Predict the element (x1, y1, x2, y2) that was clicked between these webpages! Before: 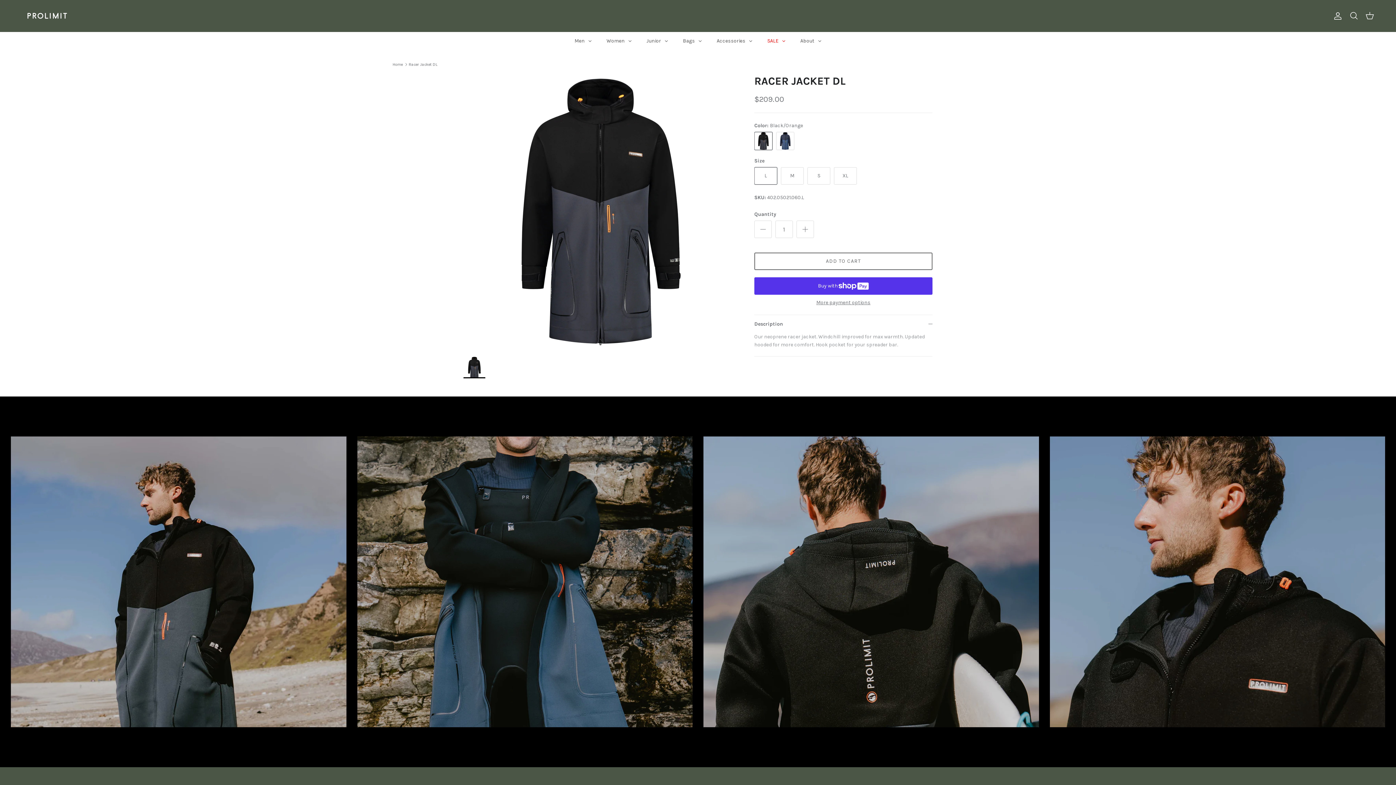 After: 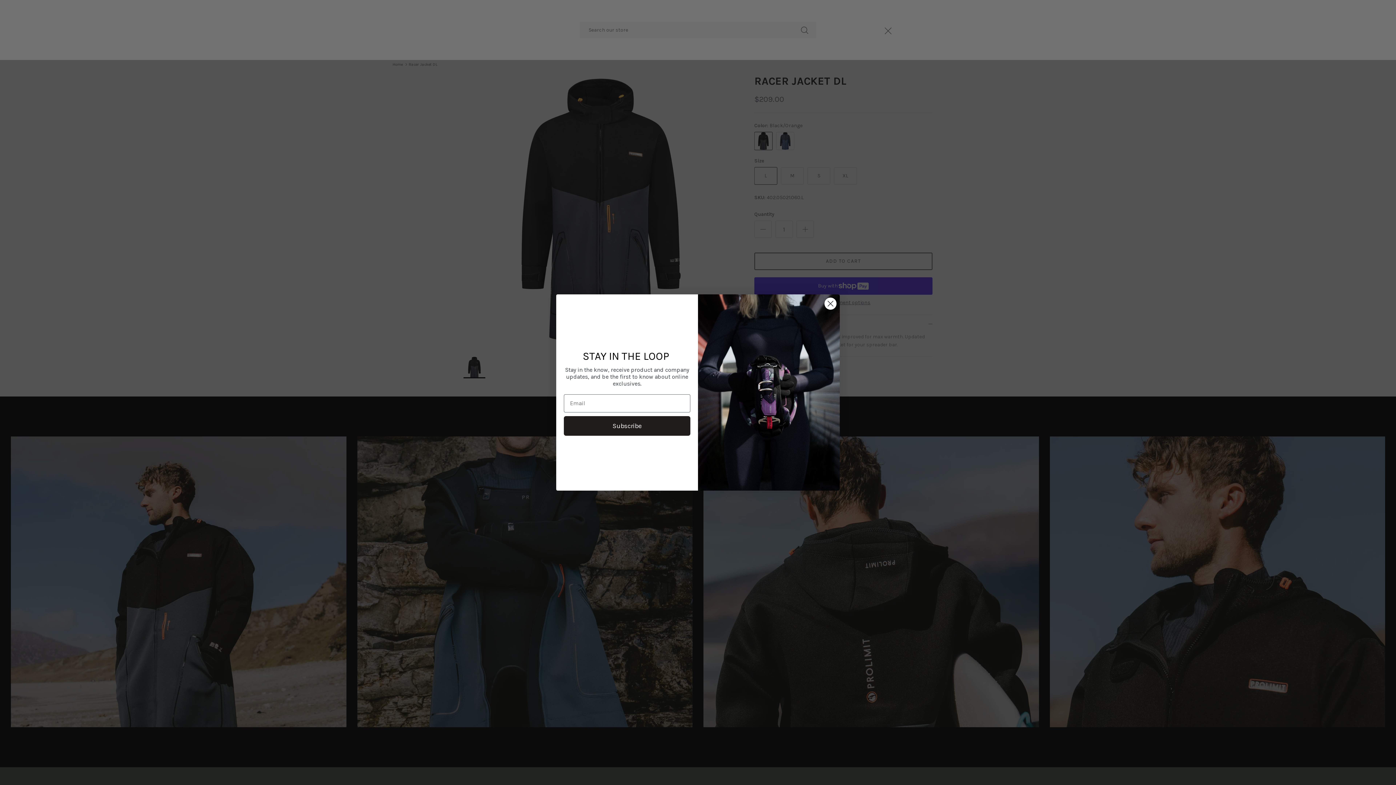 Action: bbox: (1349, 11, 1358, 20) label: Search